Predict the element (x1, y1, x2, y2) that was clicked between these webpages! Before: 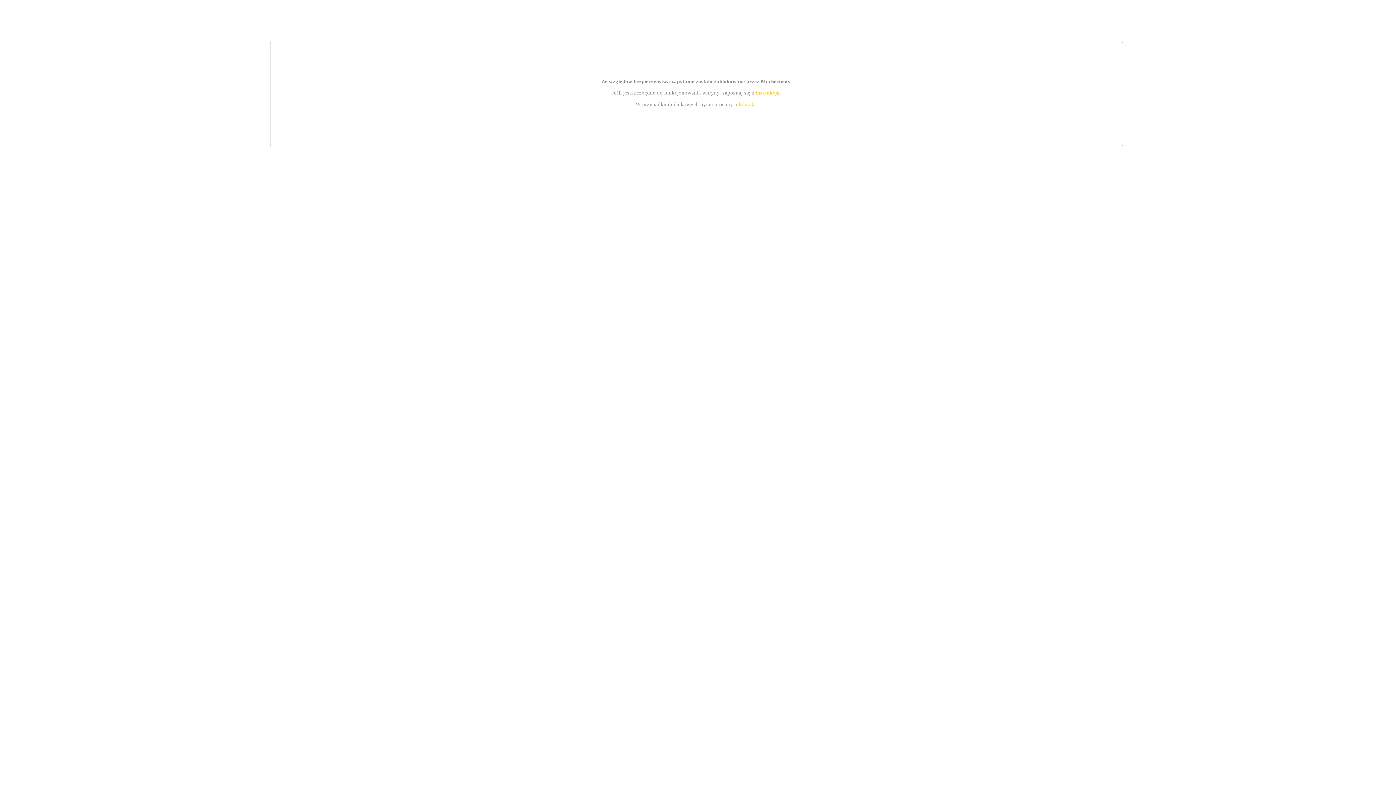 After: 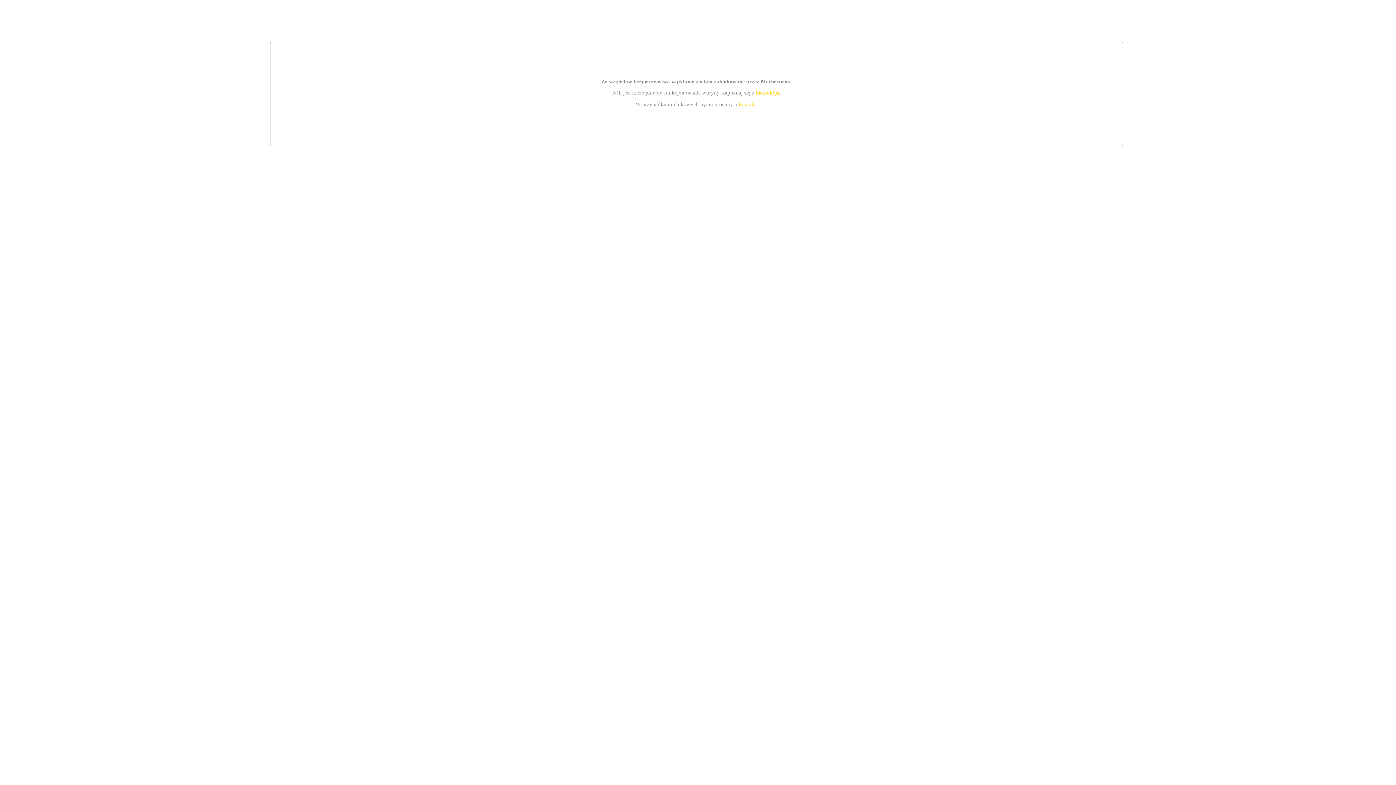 Action: label: kontakt bbox: (739, 101, 756, 107)